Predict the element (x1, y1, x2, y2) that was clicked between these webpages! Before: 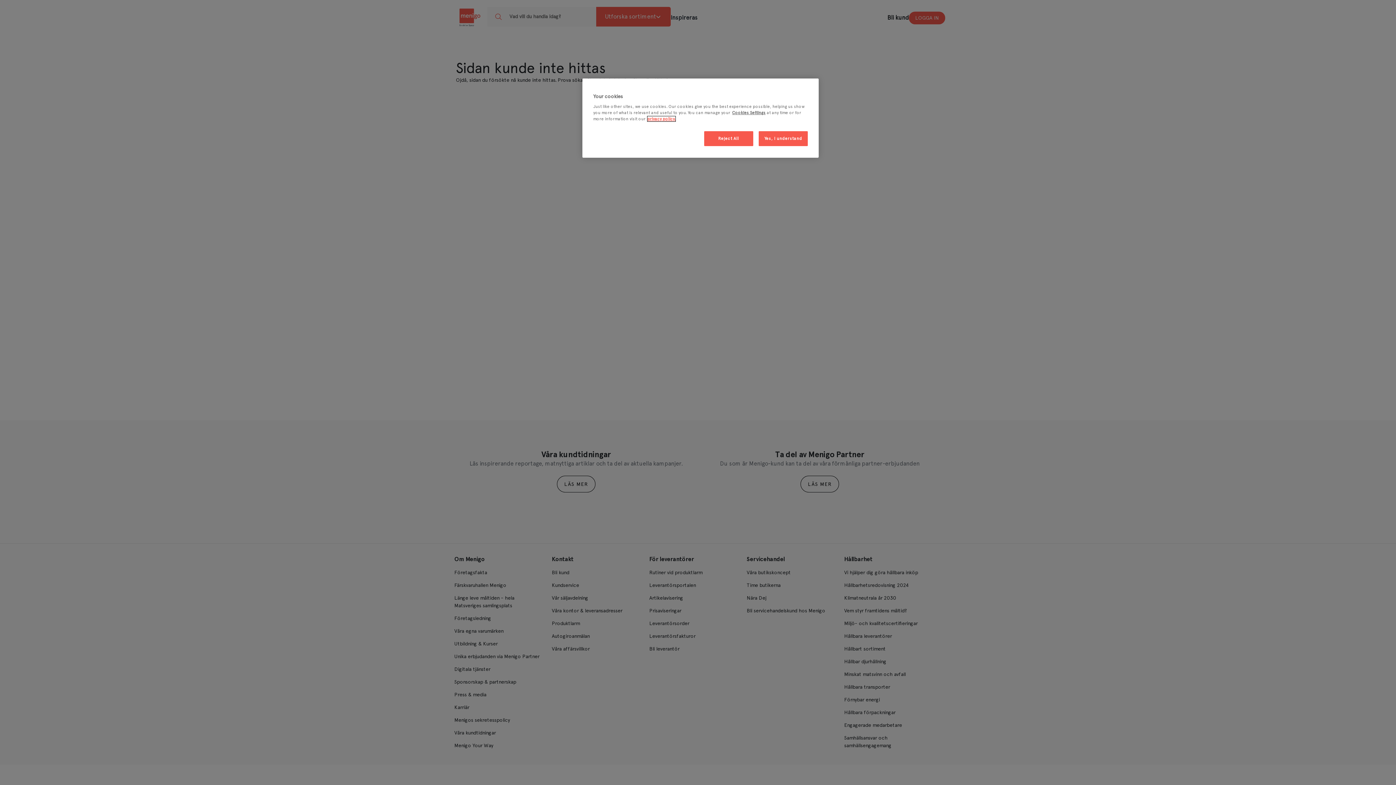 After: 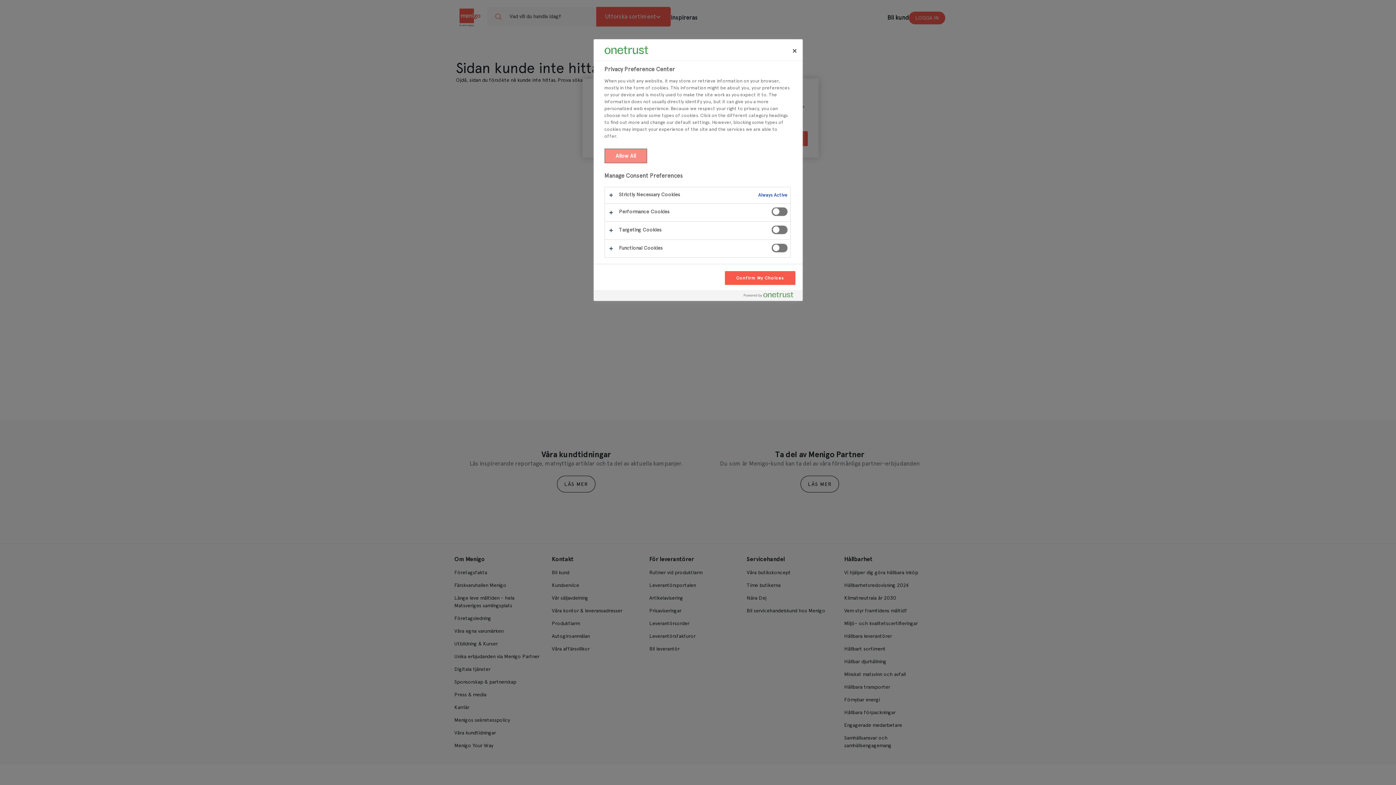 Action: bbox: (732, 110, 765, 115) label: Cookies Settings